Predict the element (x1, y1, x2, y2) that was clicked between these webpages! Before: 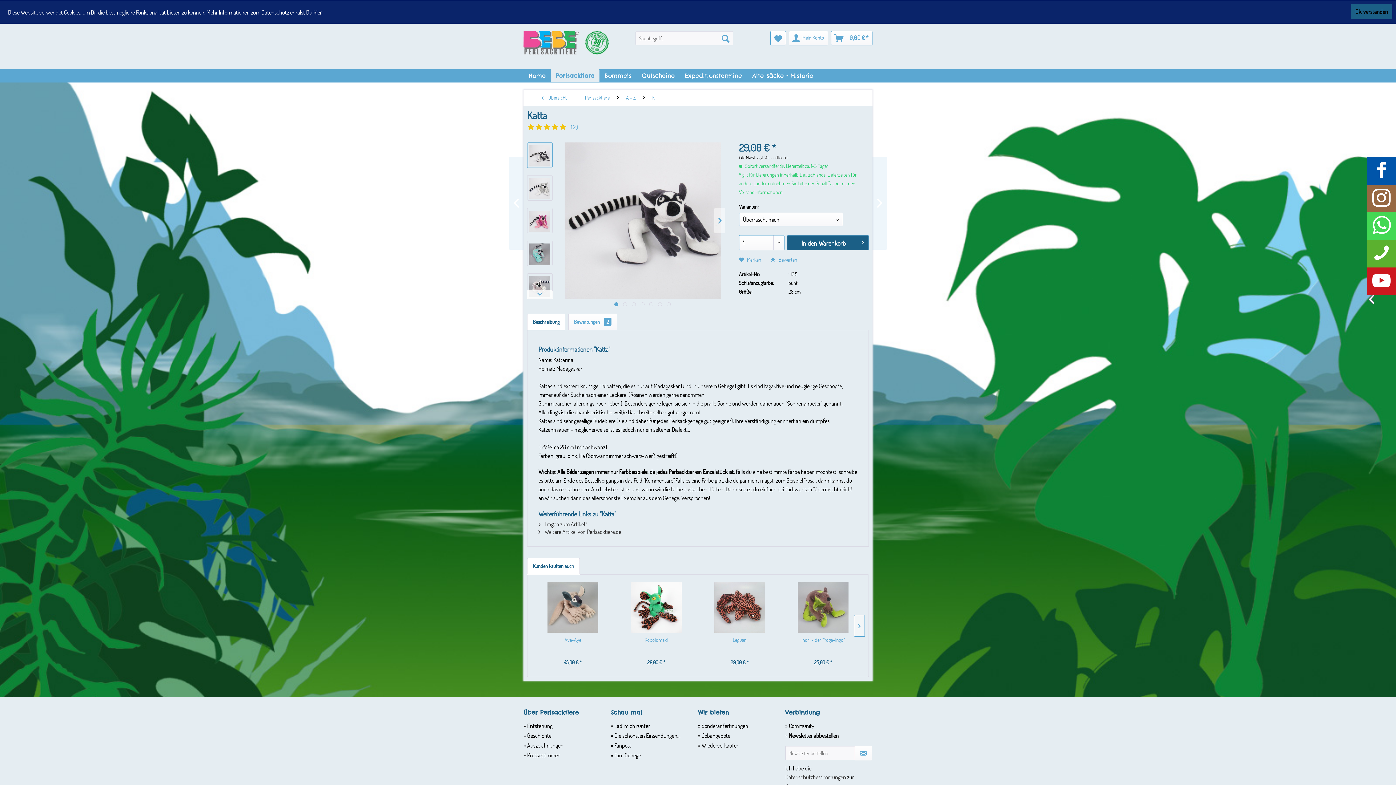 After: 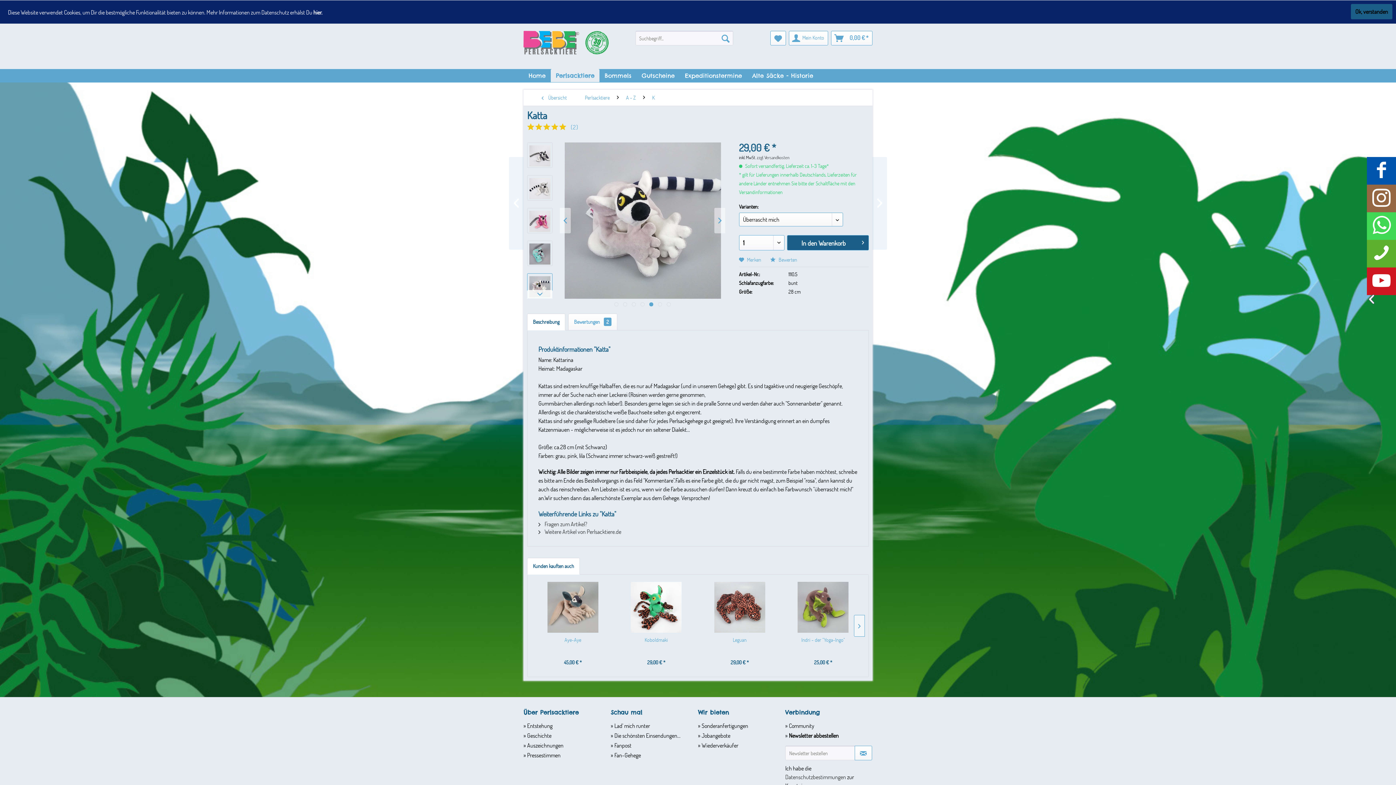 Action: bbox: (649, 302, 653, 306) label:  